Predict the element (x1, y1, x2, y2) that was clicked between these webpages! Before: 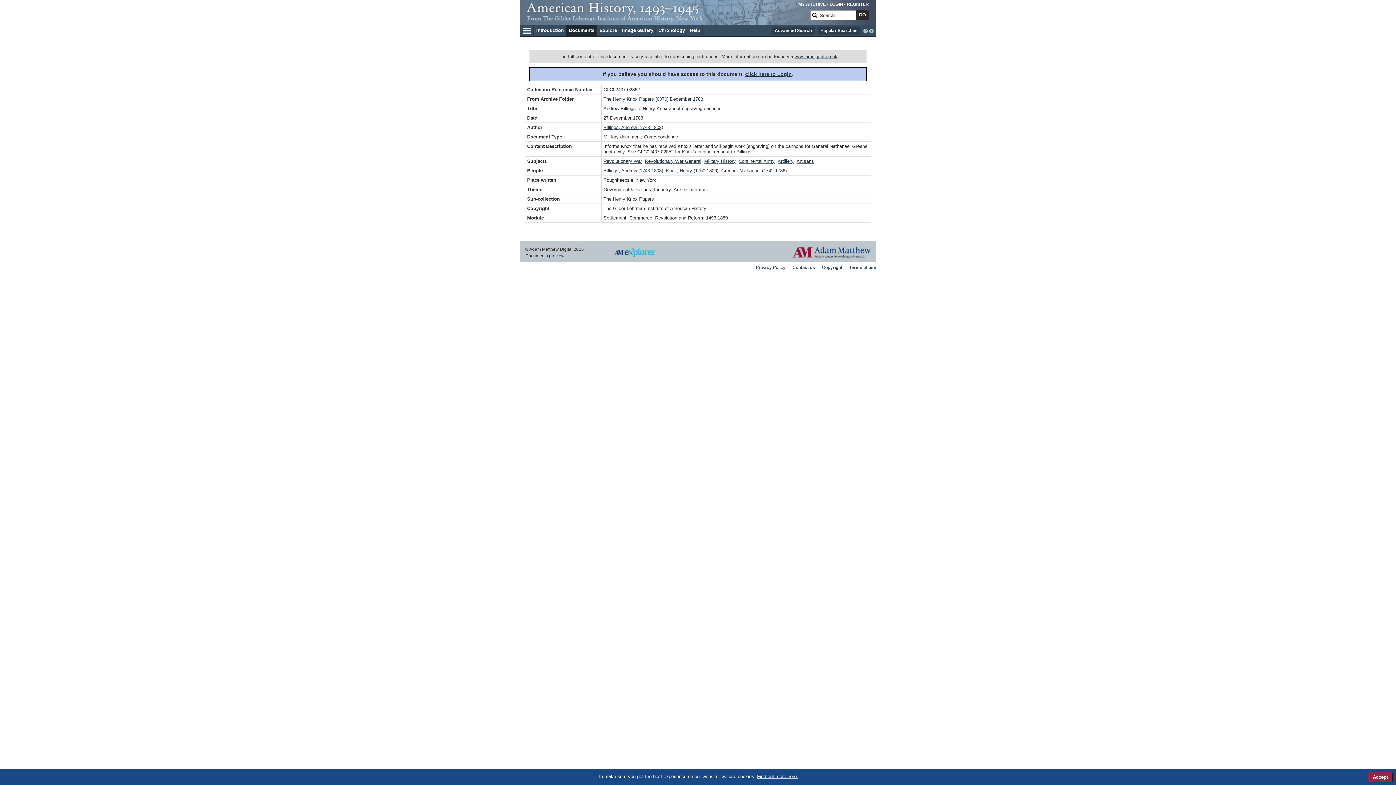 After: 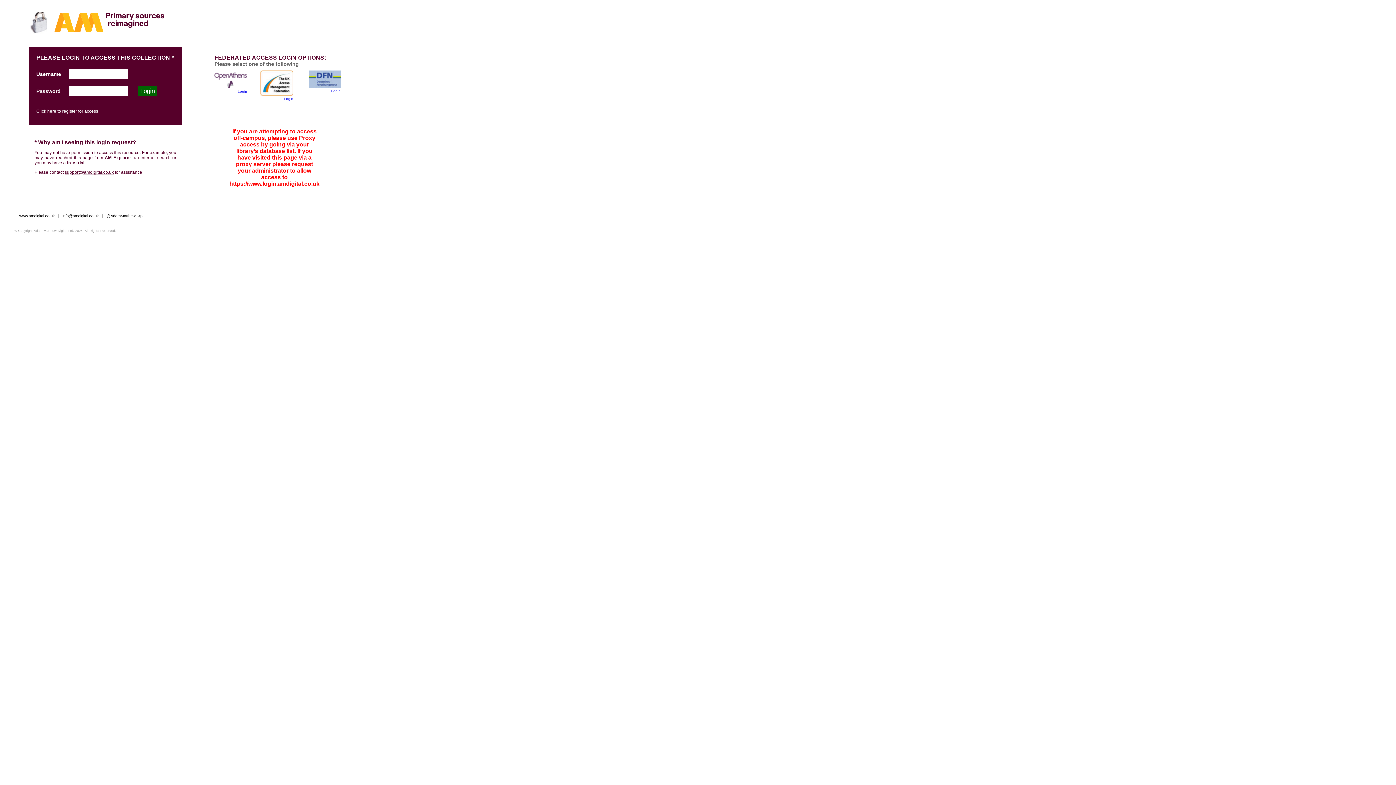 Action: bbox: (603, 158, 642, 164) label: Revolutionary War